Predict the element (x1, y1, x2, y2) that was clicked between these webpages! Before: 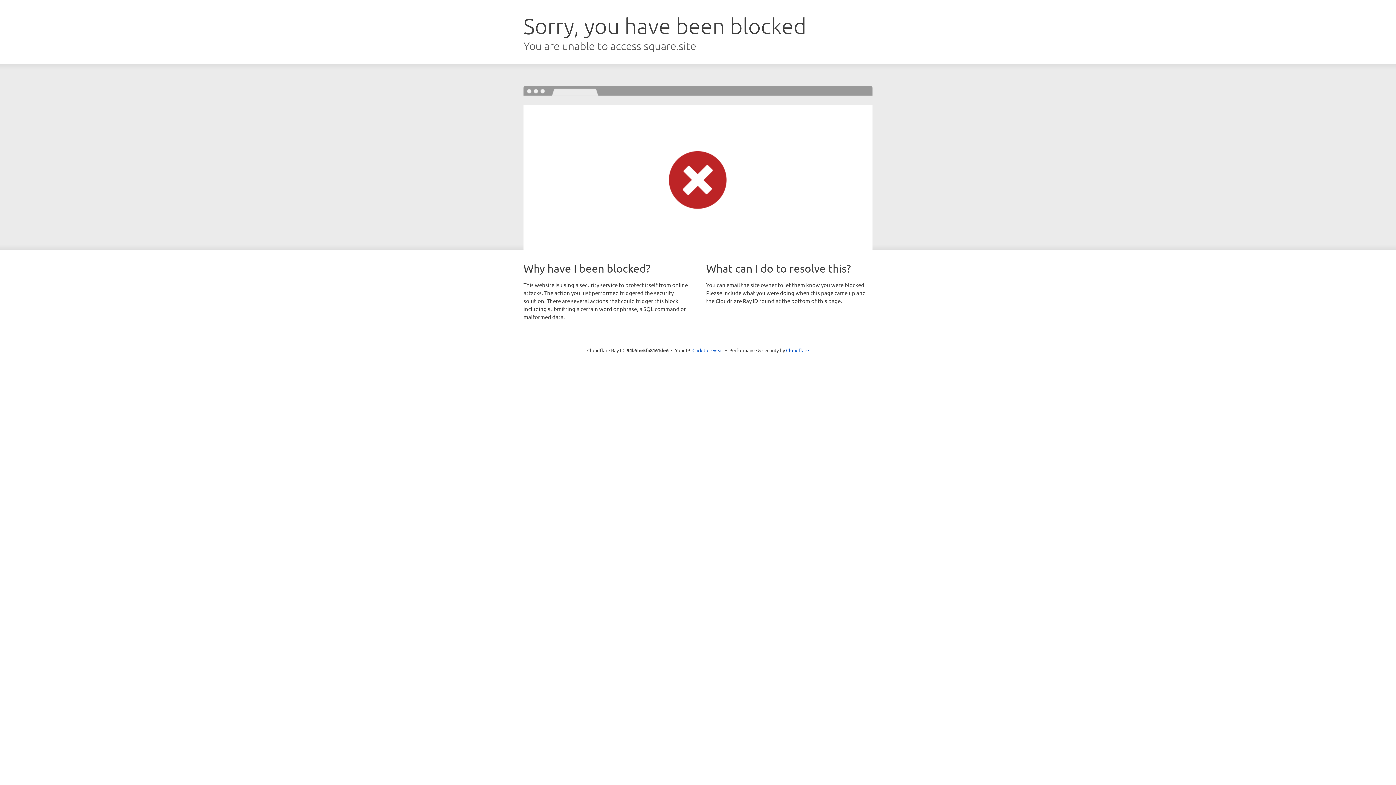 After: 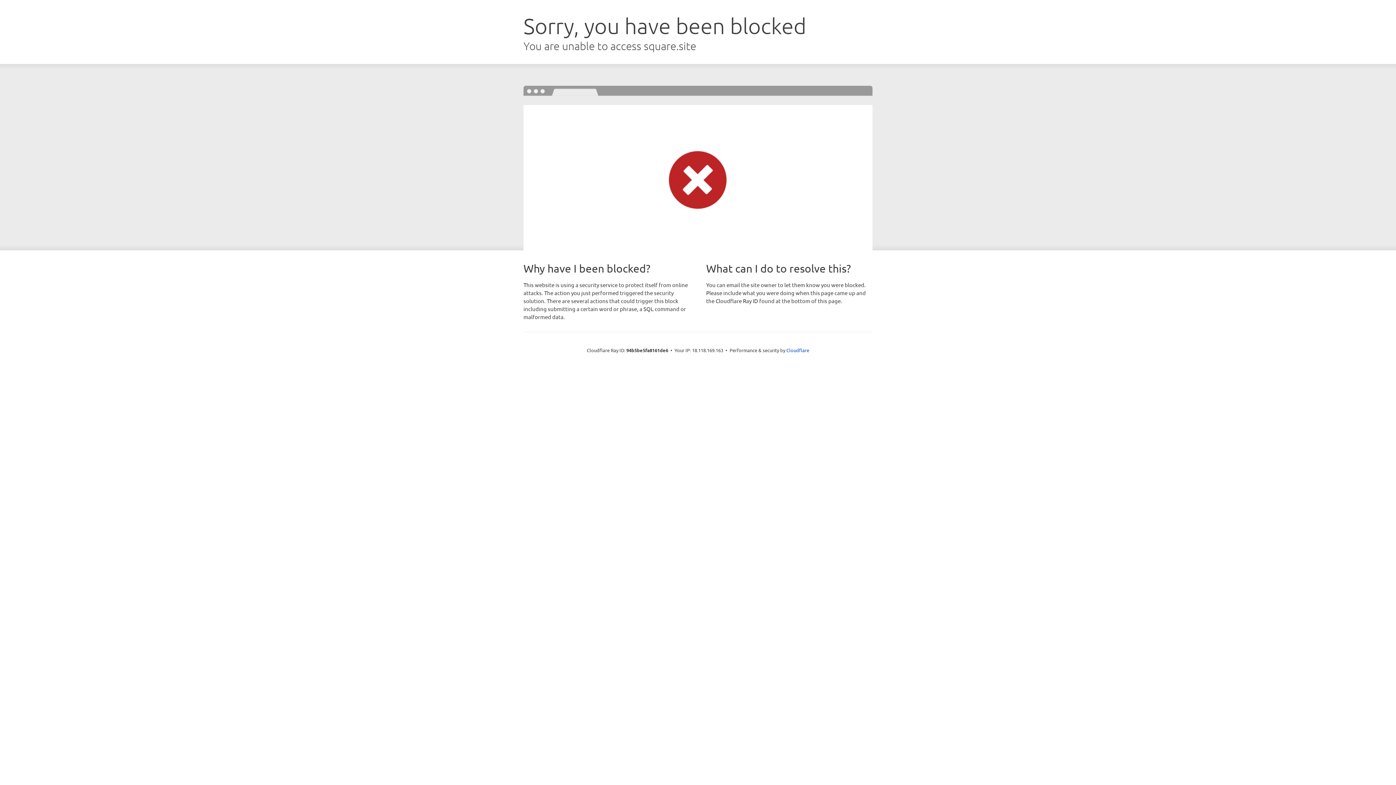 Action: bbox: (692, 346, 723, 353) label: Click to reveal